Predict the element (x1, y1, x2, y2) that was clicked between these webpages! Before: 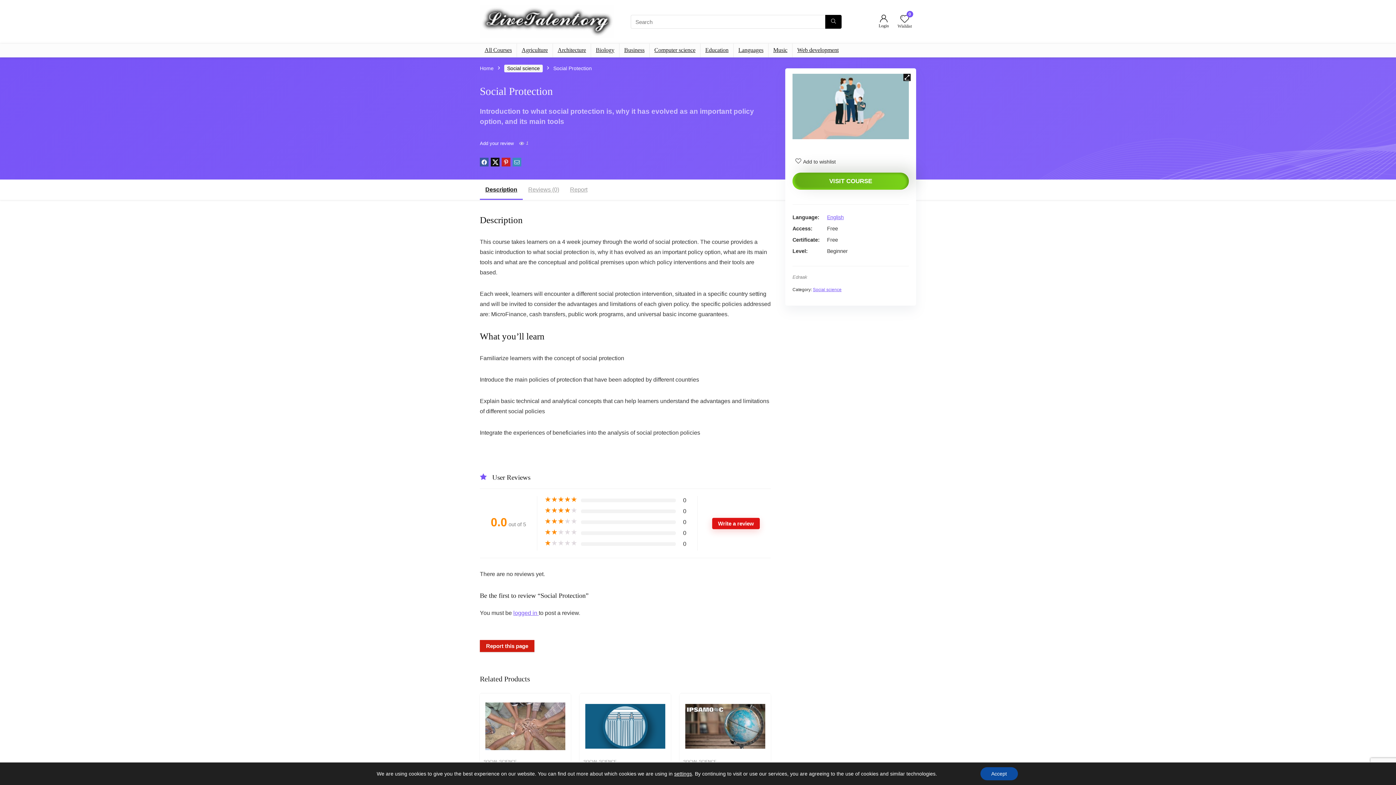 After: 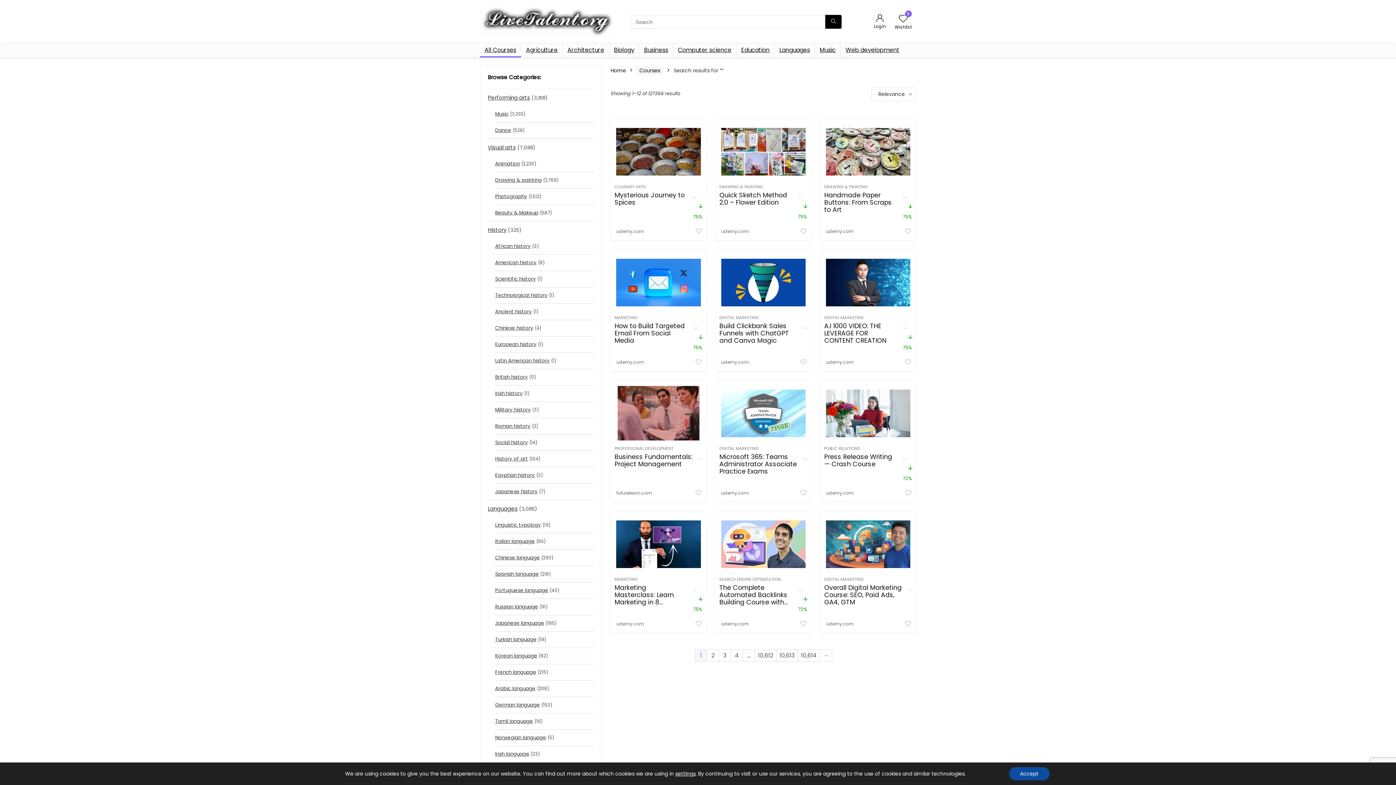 Action: bbox: (825, 14, 841, 28) label: Search